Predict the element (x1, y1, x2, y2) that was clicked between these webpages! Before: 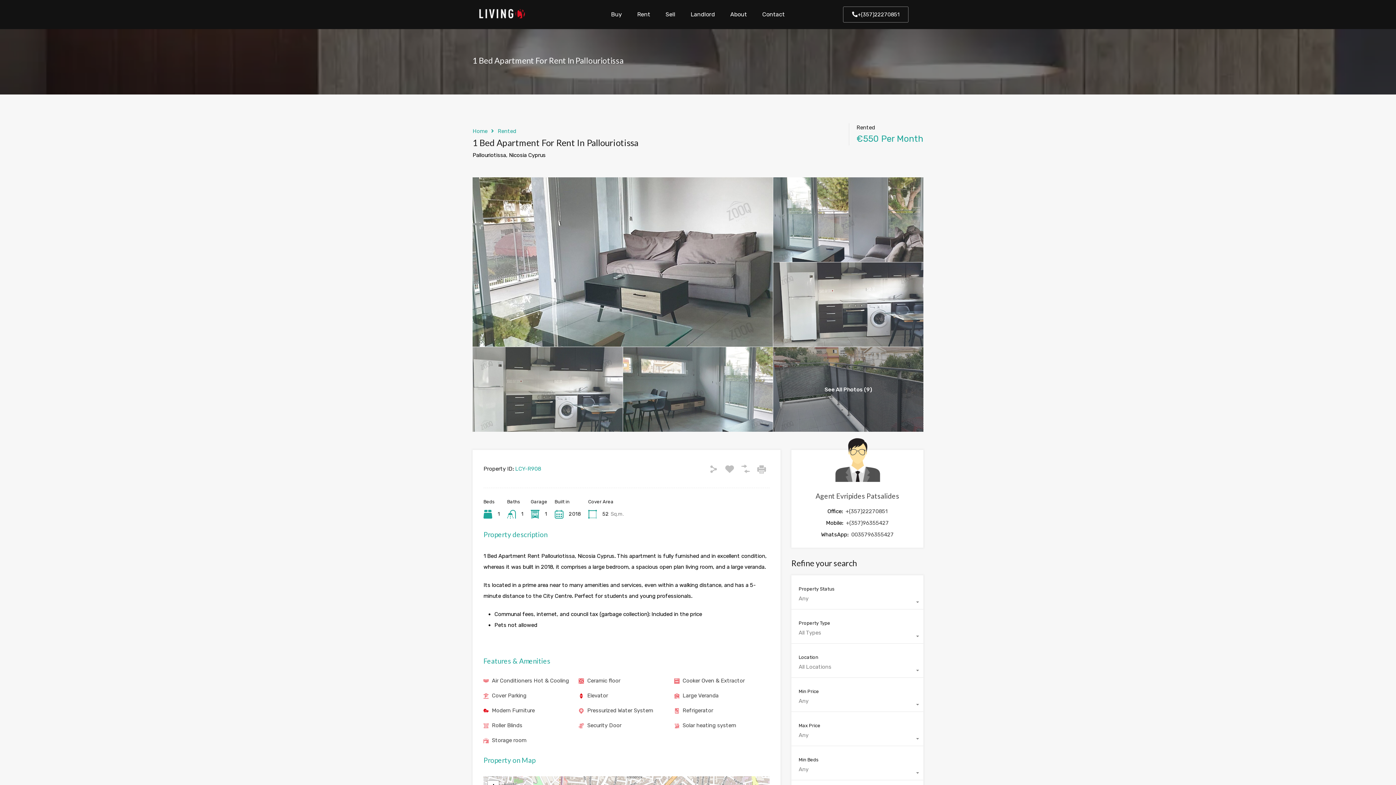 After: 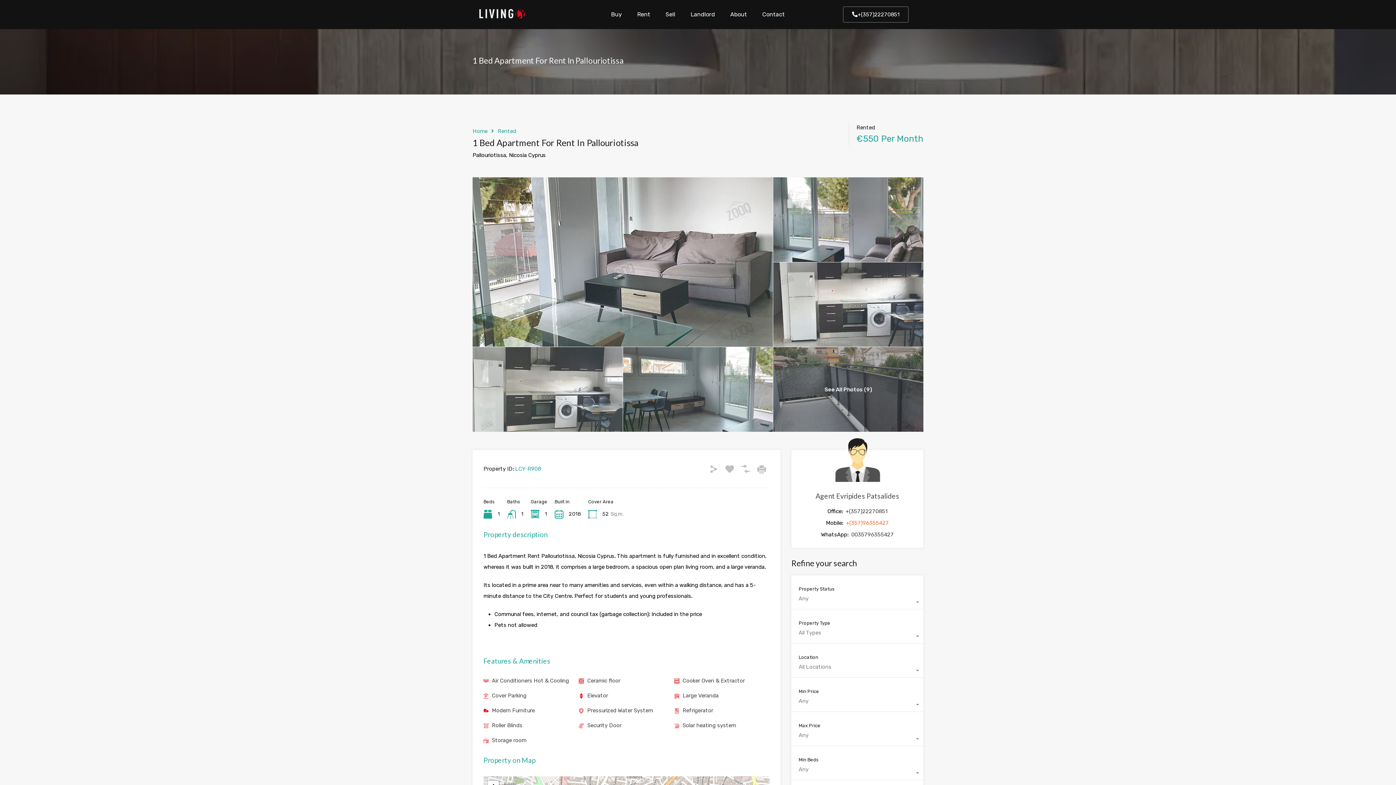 Action: bbox: (846, 520, 889, 526) label: +(357)96355427